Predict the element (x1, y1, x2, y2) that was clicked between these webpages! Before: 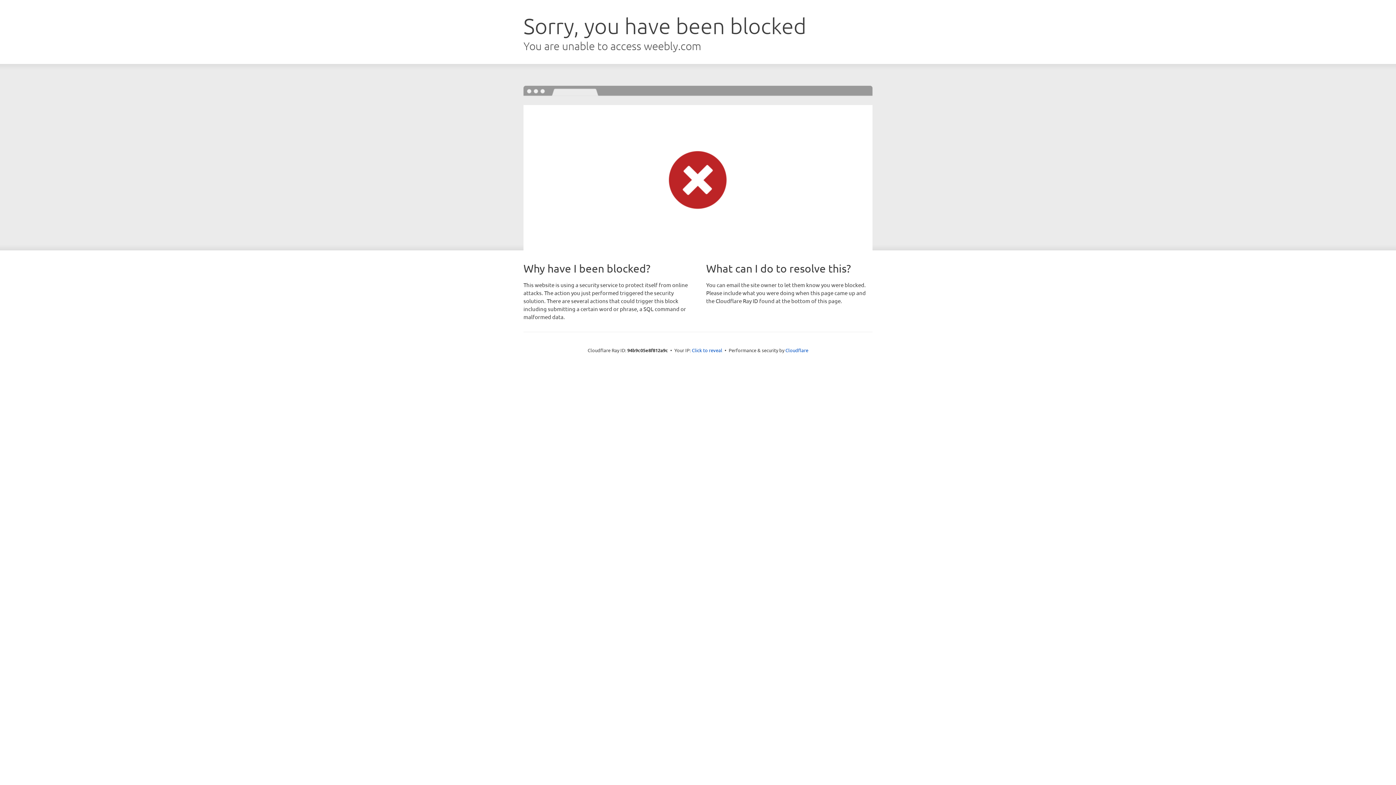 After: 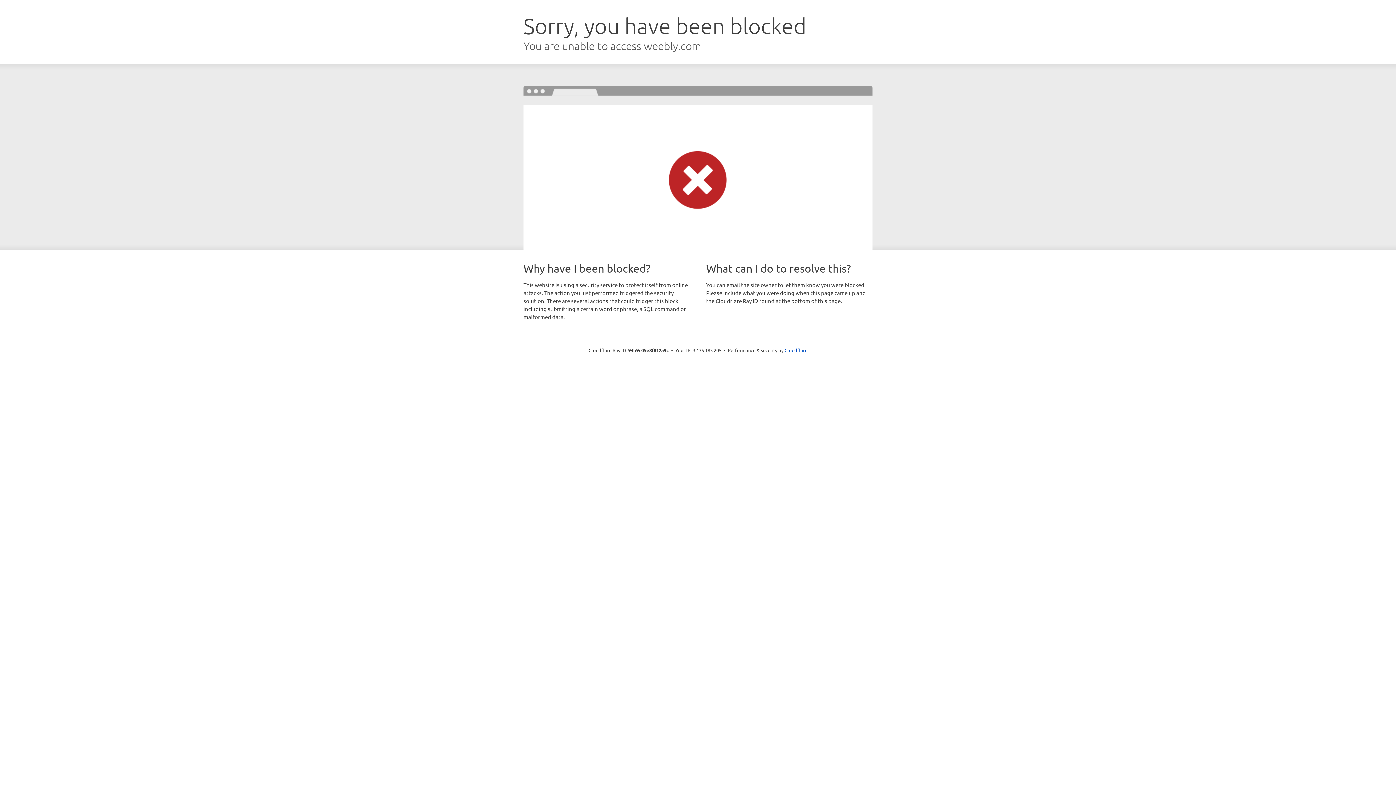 Action: bbox: (692, 346, 722, 353) label: Click to reveal